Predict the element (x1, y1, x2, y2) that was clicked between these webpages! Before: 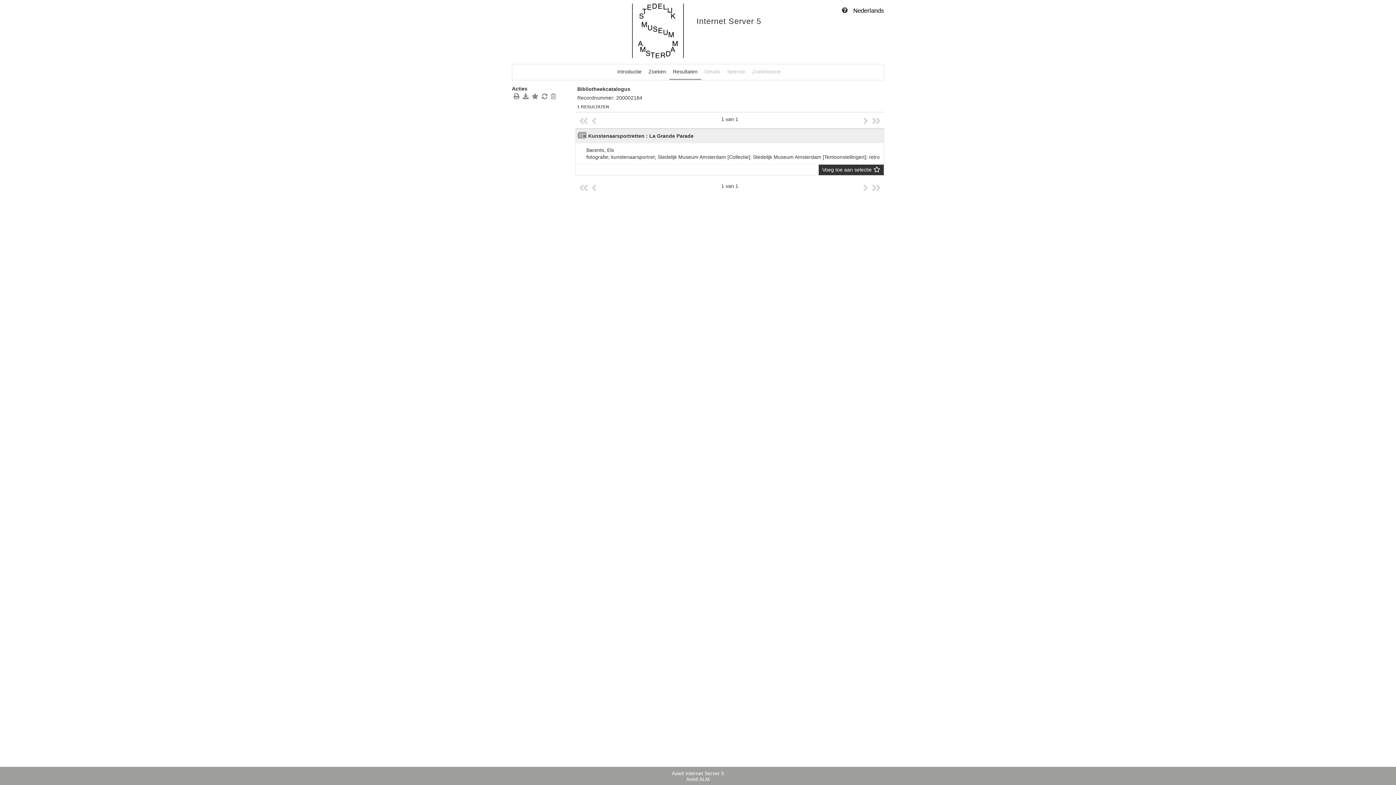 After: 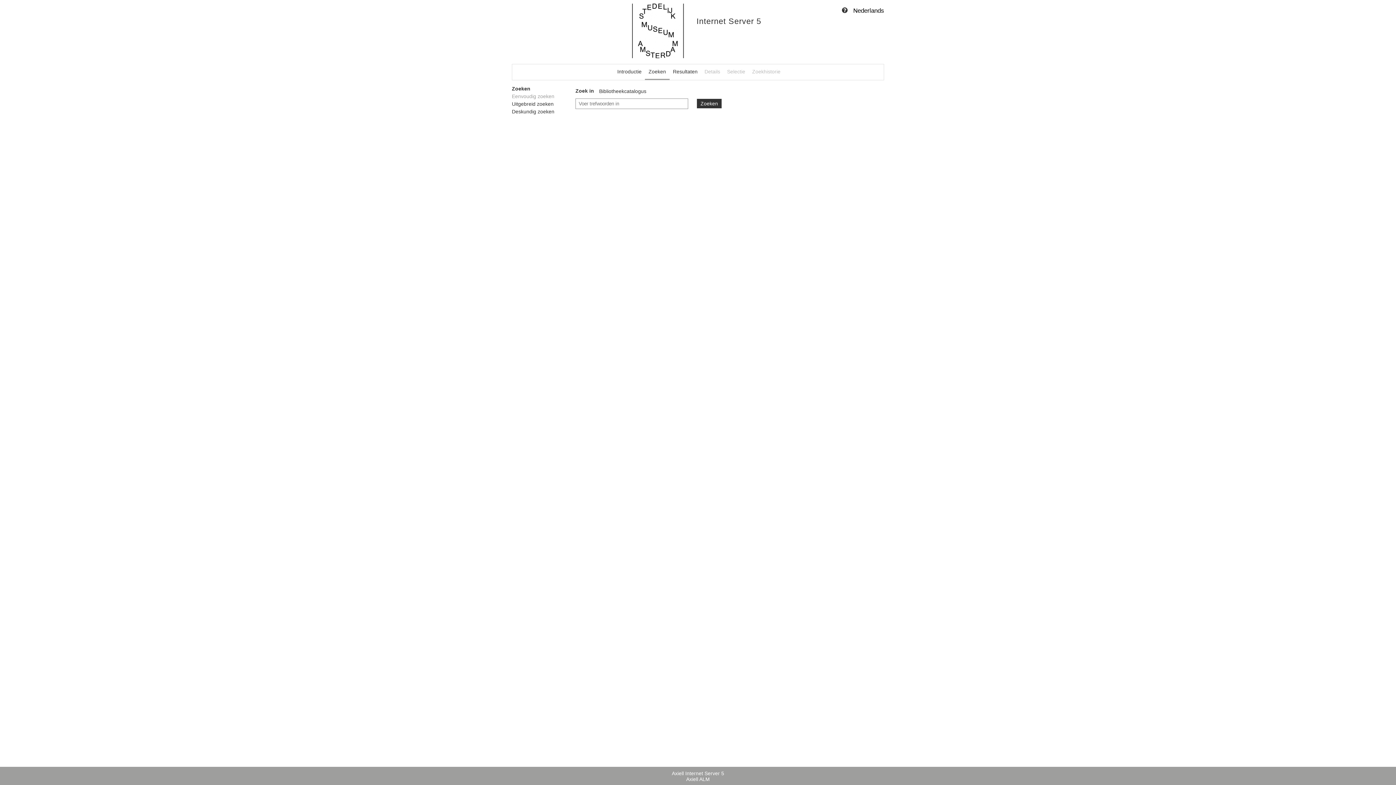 Action: label: Zoeken bbox: (648, 68, 666, 74)